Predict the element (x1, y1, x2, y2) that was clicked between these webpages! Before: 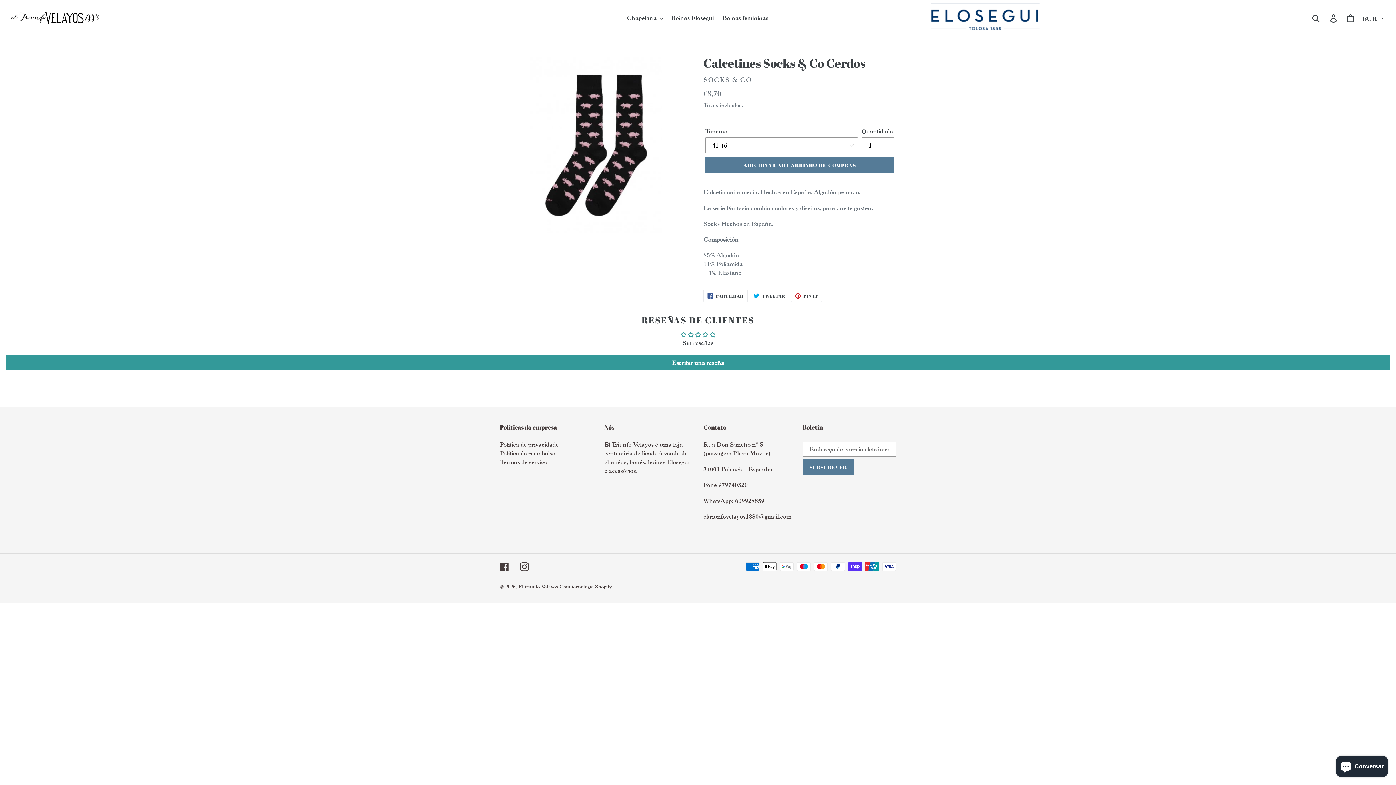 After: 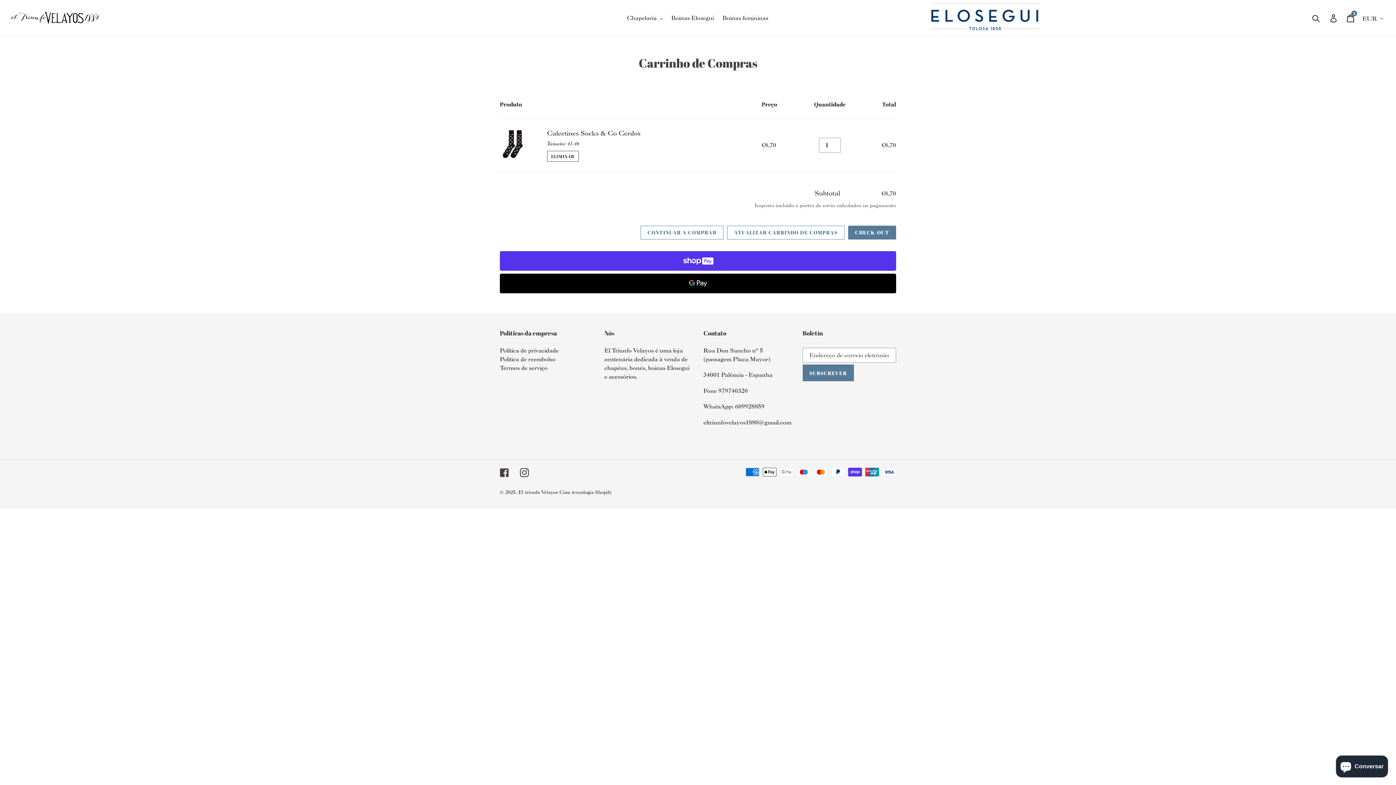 Action: bbox: (705, 157, 894, 173) label: ADICIONAR AO CARRINHO DE COMPRAS